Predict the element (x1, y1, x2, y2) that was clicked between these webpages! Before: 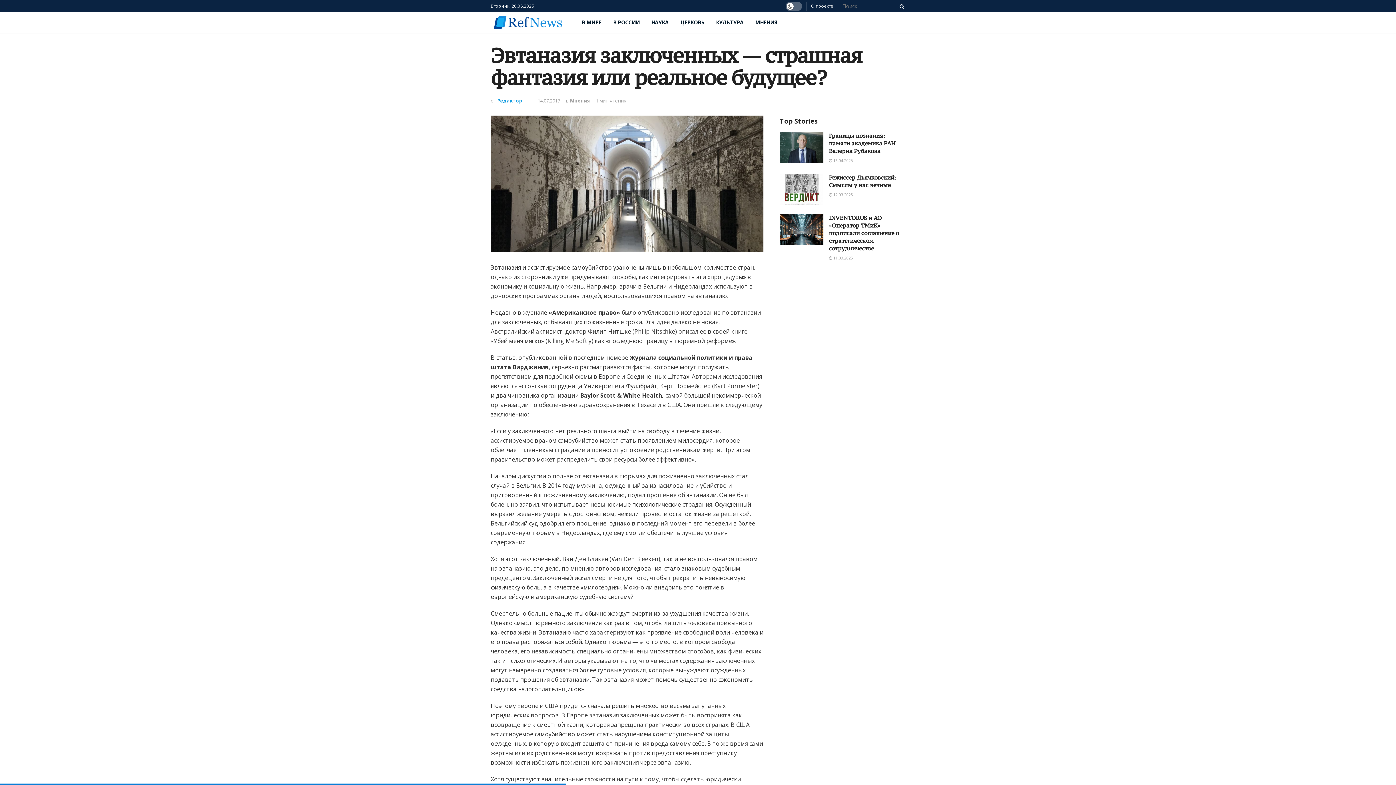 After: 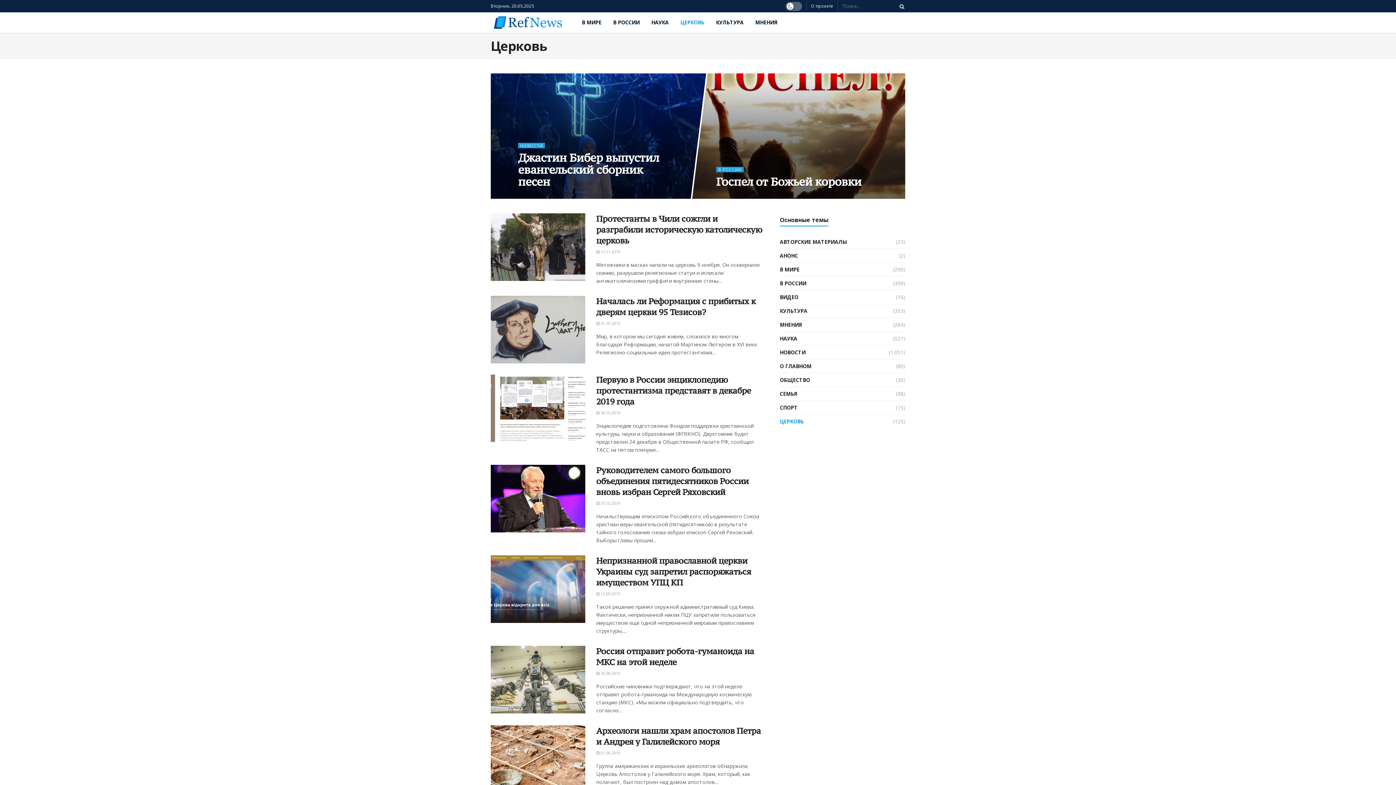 Action: bbox: (674, 13, 710, 31) label: ЦЕРКОВЬ